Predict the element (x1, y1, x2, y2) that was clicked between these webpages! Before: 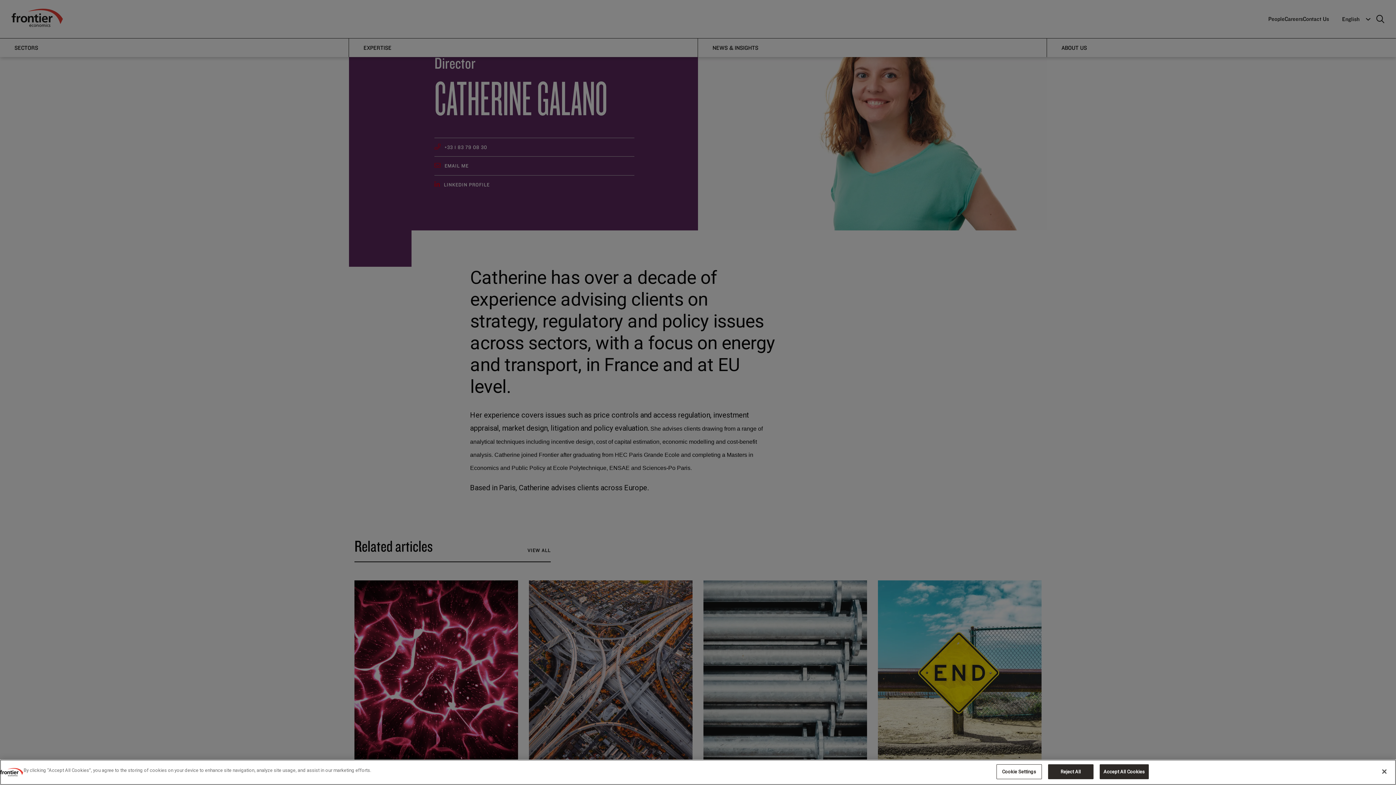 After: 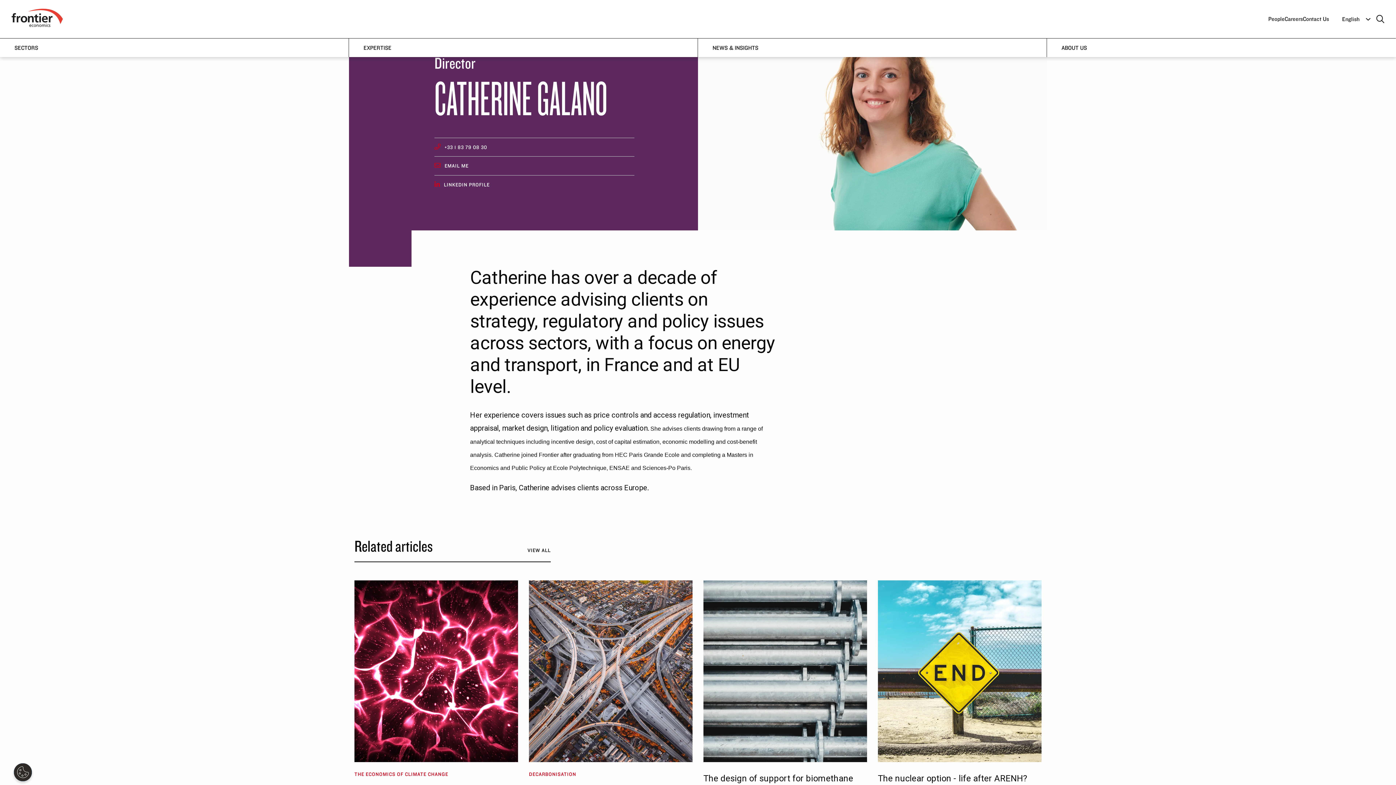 Action: label: Close bbox: (1376, 764, 1392, 780)